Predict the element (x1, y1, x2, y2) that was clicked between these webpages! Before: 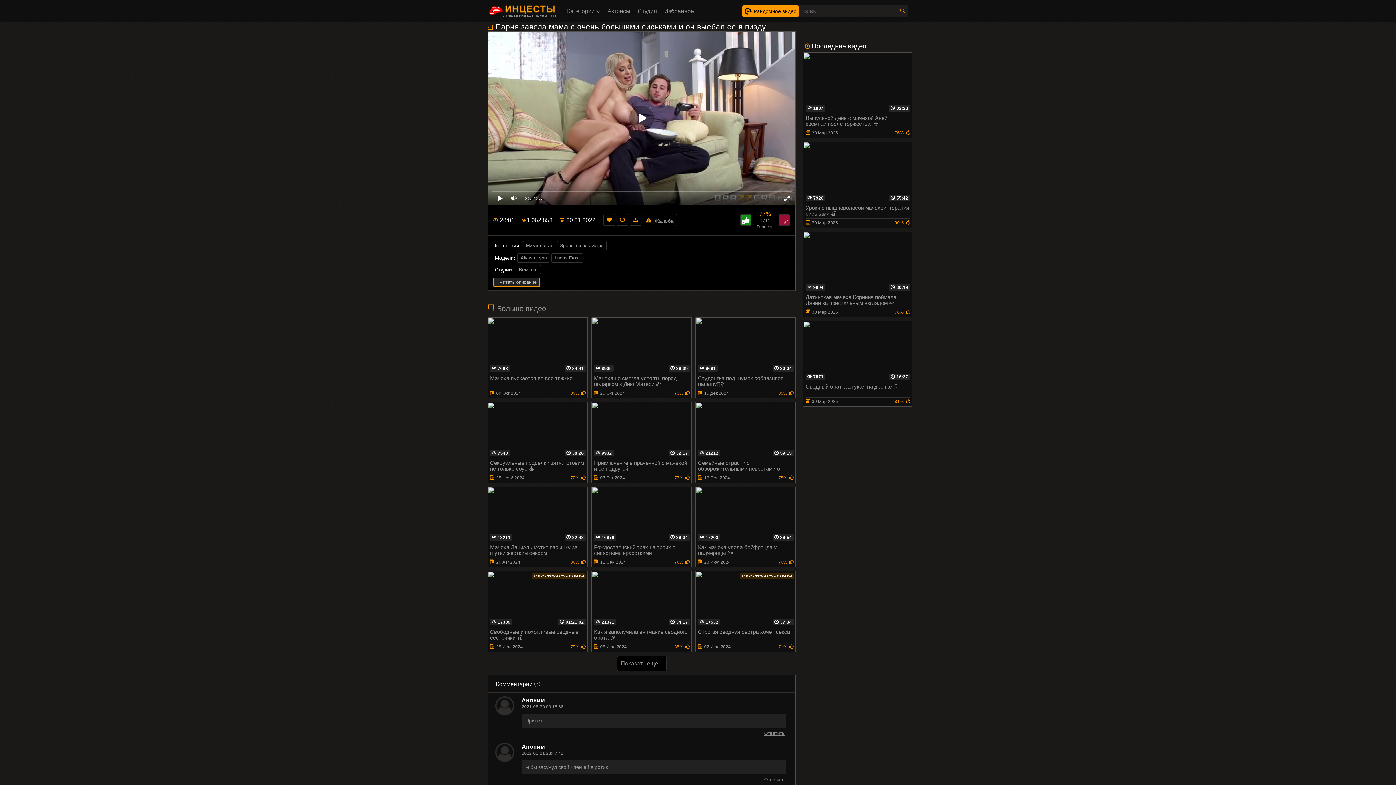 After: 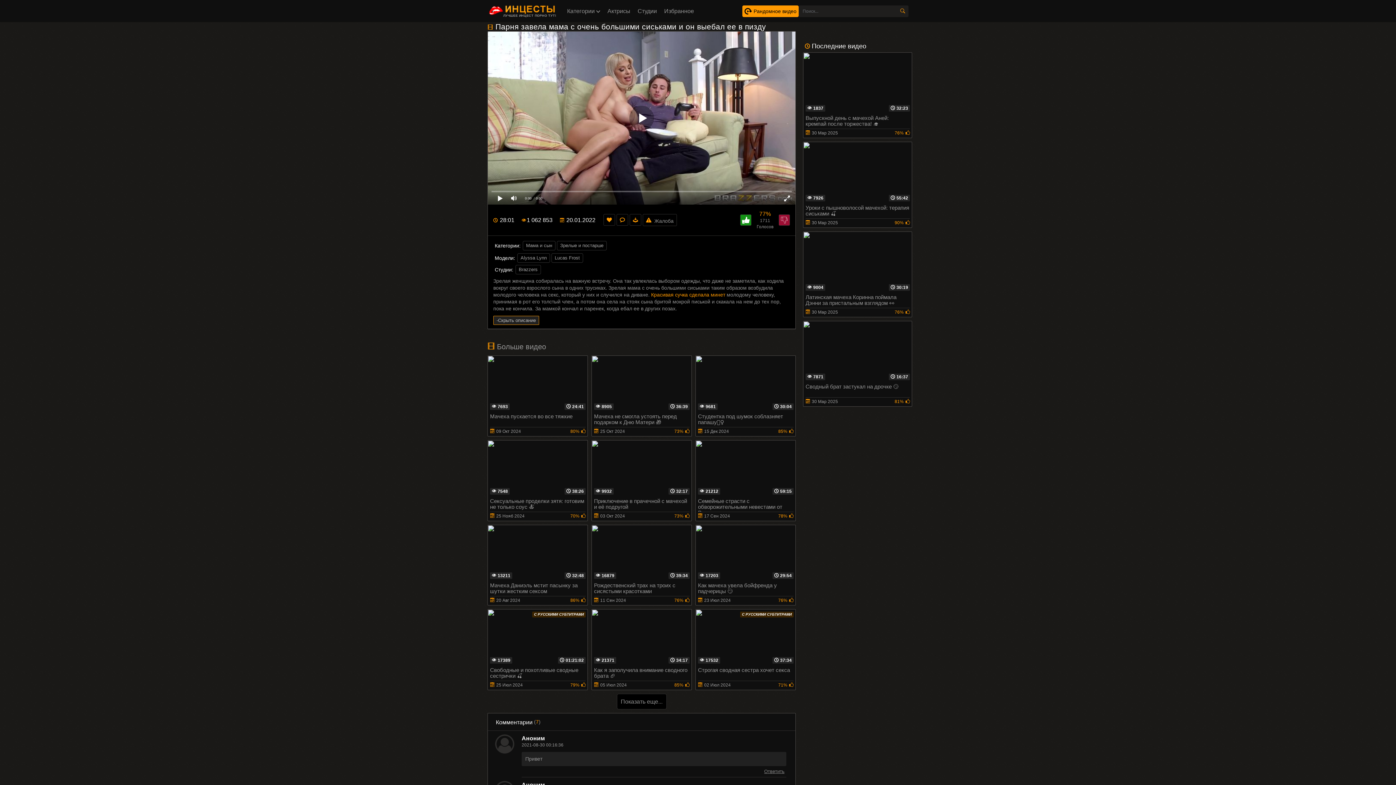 Action: bbox: (493, 277, 540, 286) label: Читать описание